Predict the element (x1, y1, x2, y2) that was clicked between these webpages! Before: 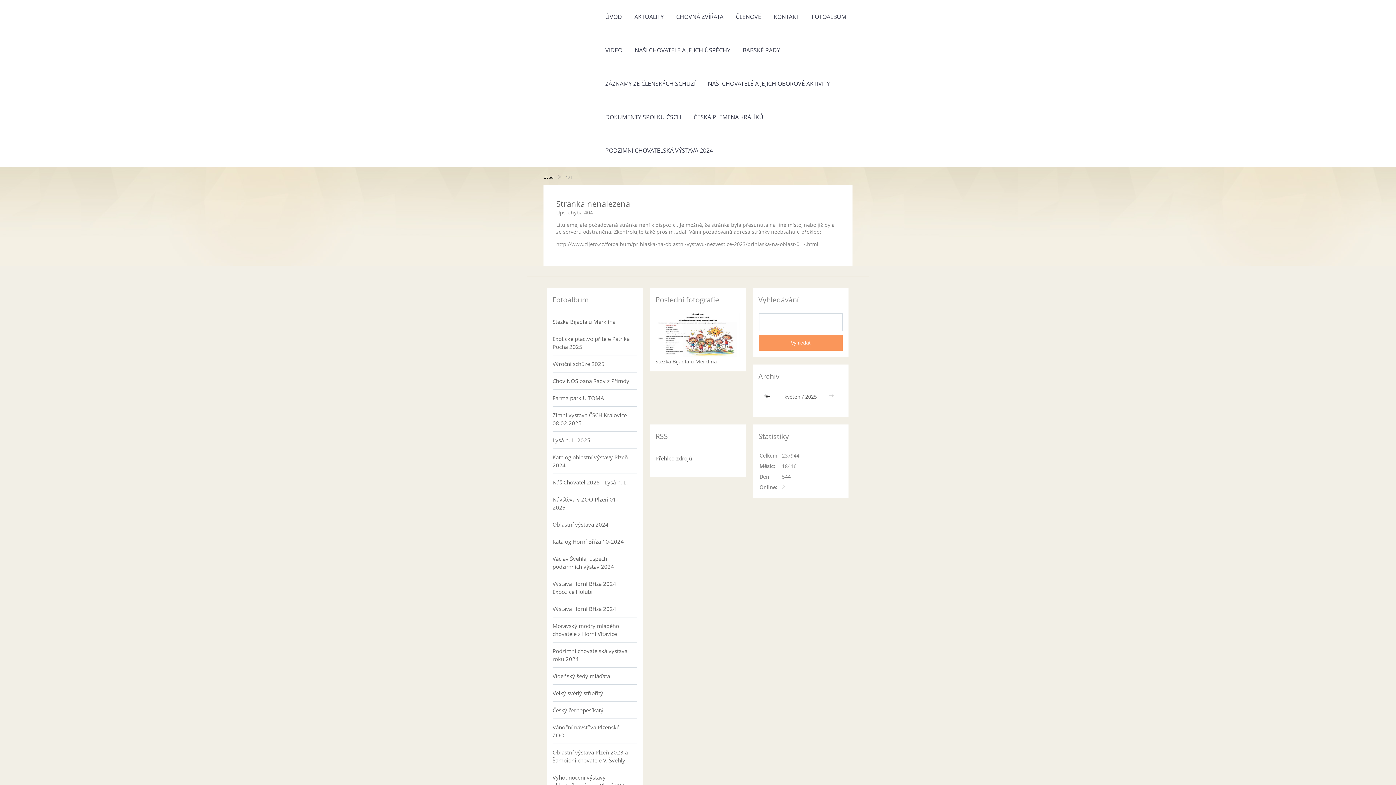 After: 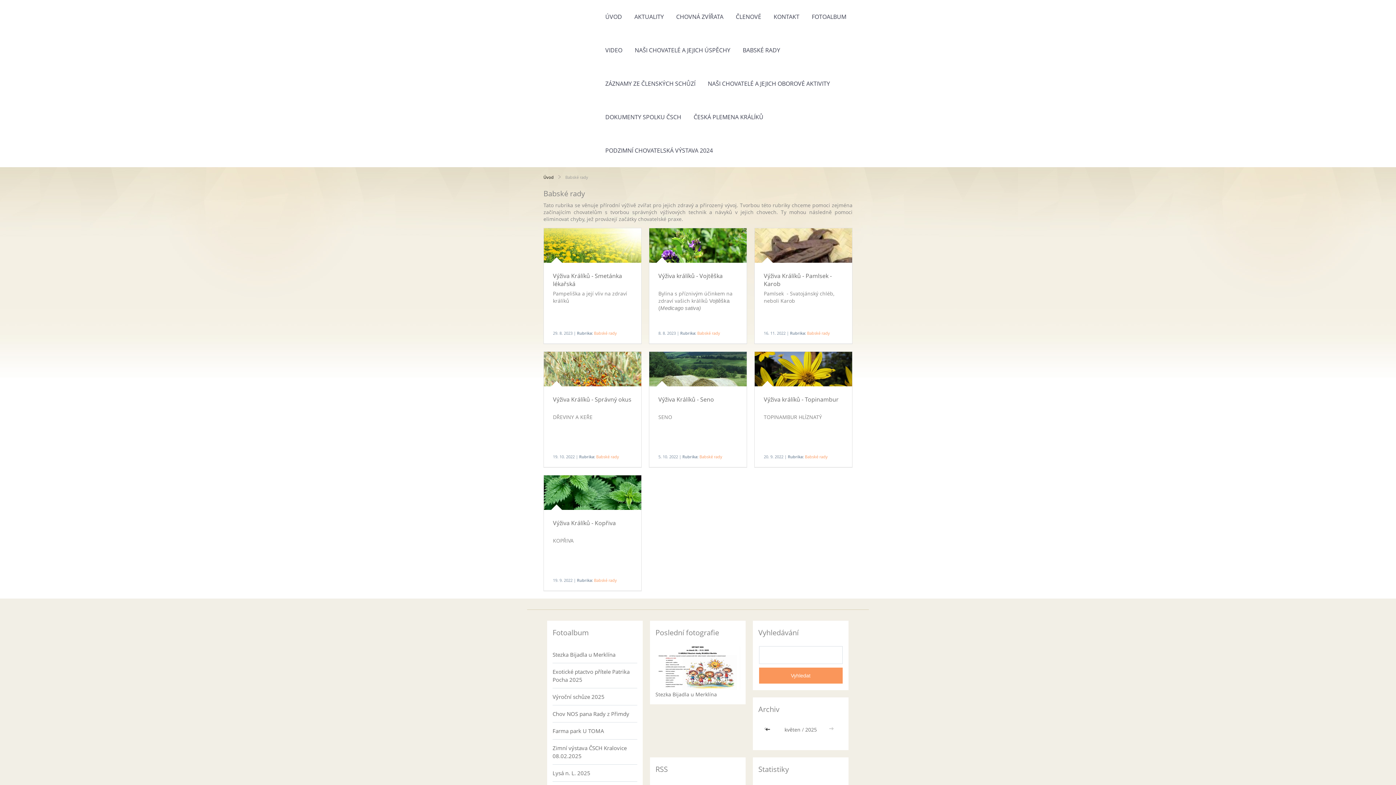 Action: bbox: (737, 33, 785, 66) label: BABSKÉ RADY